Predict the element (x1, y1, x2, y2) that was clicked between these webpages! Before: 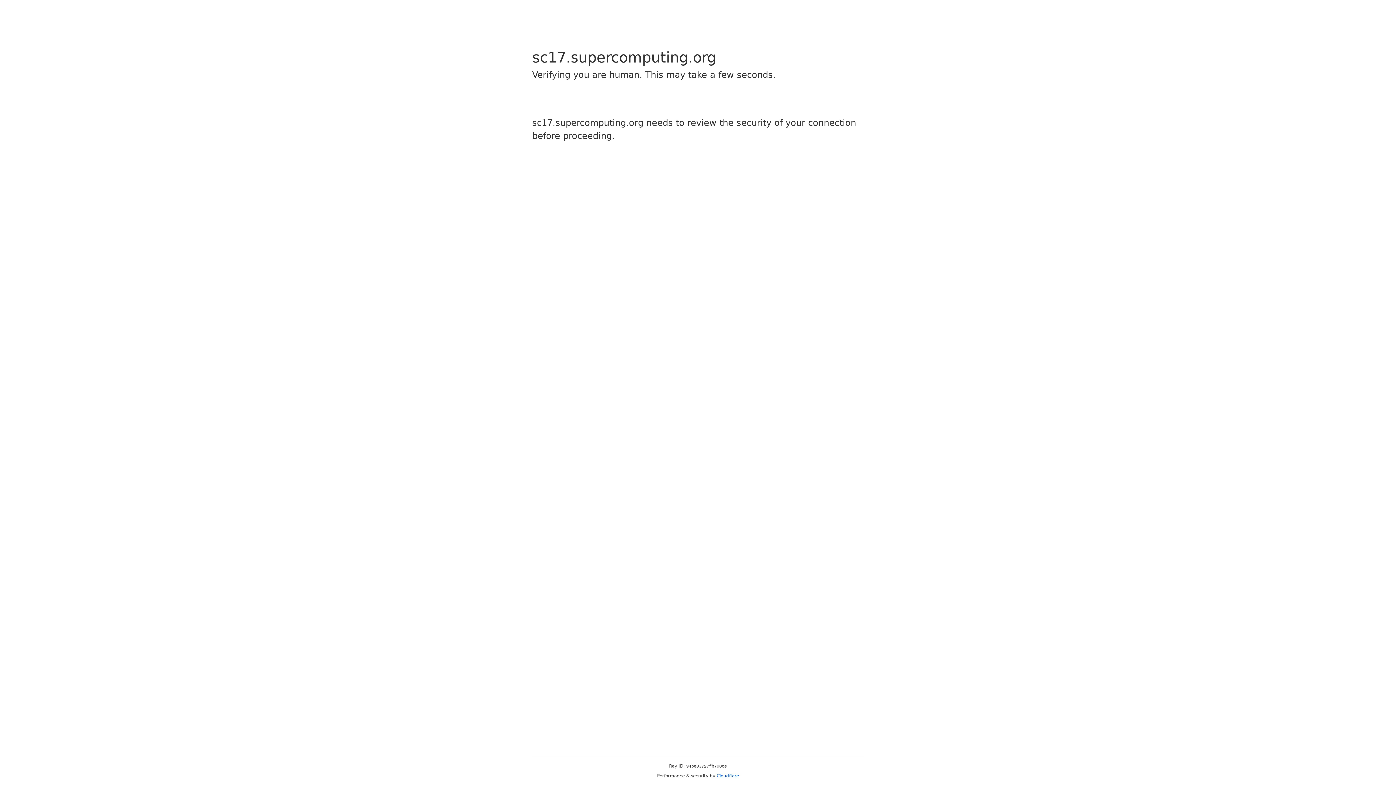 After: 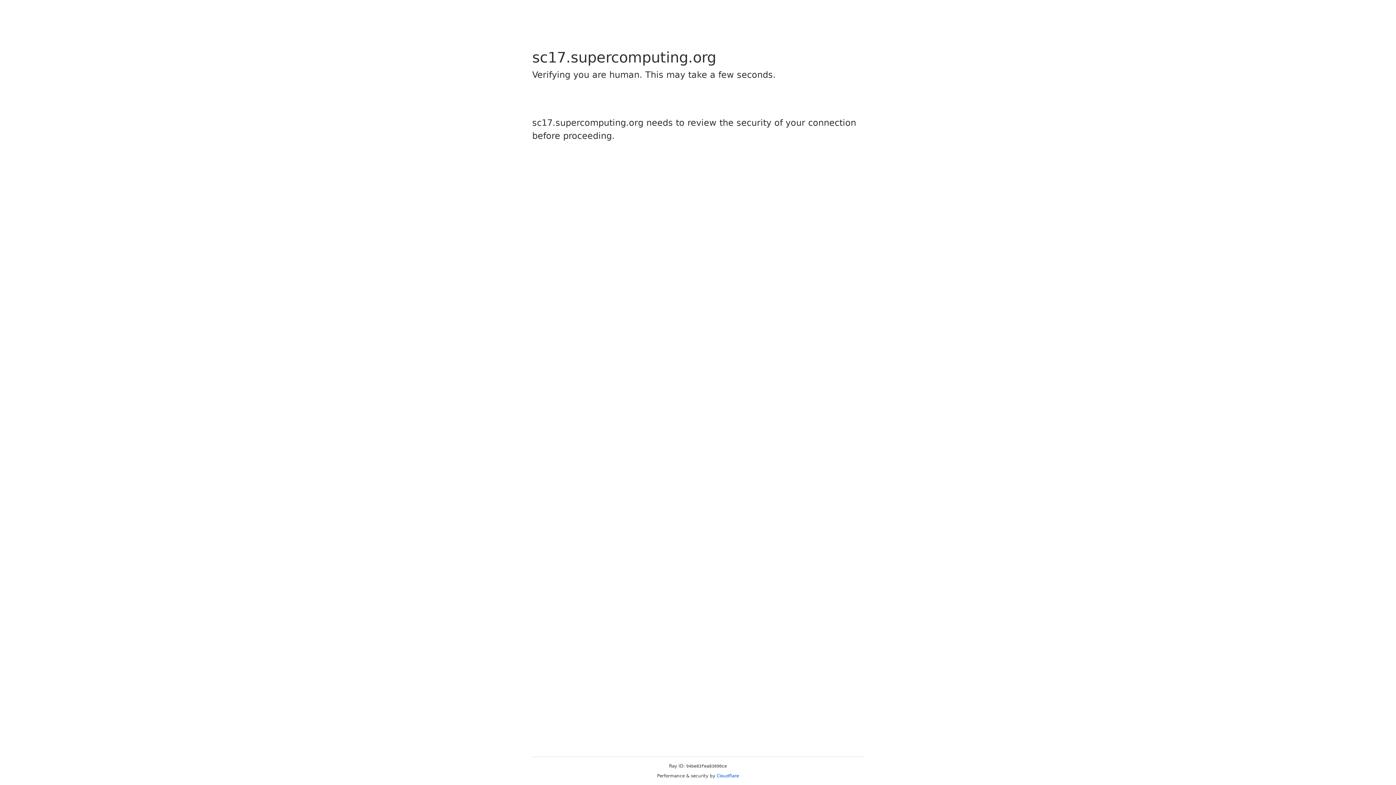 Action: bbox: (716, 773, 739, 778) label: Cloudflare